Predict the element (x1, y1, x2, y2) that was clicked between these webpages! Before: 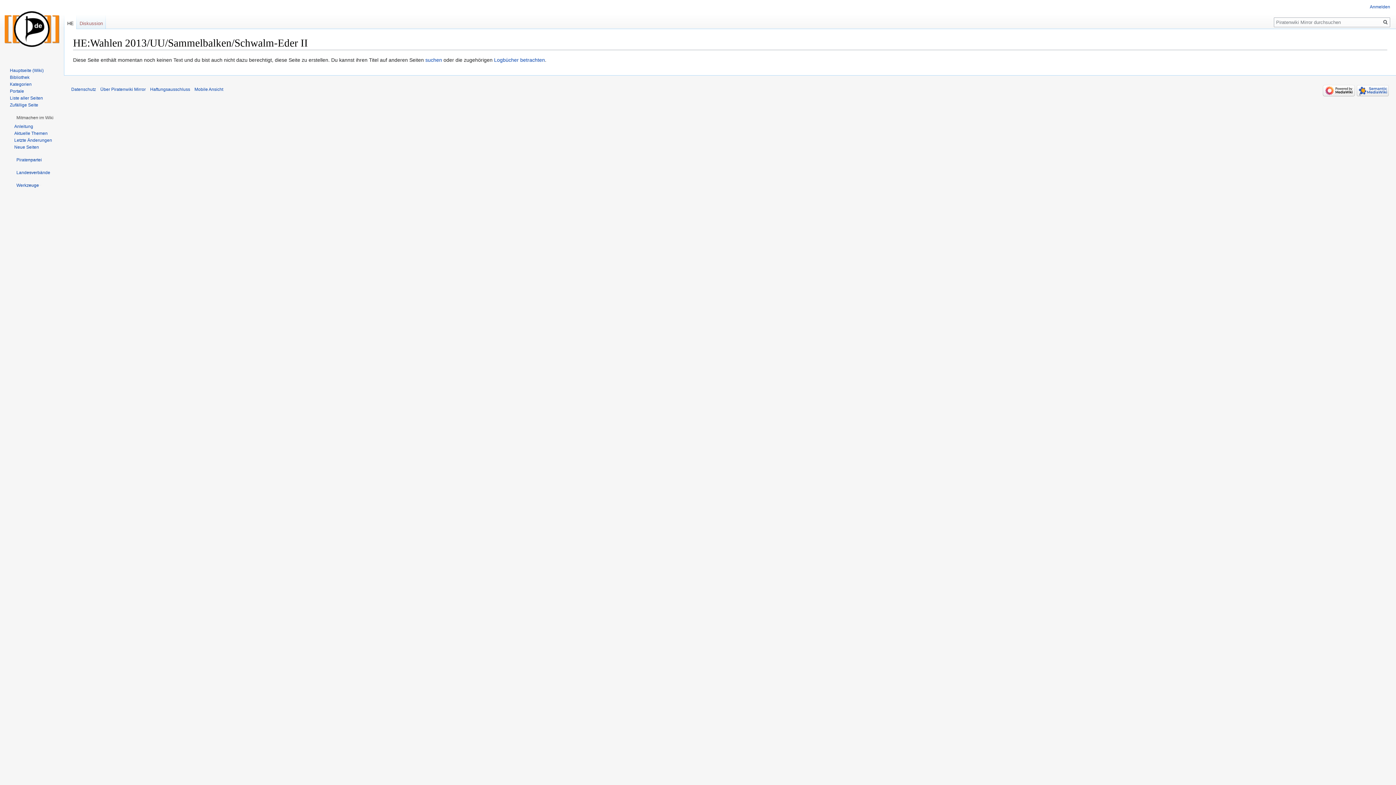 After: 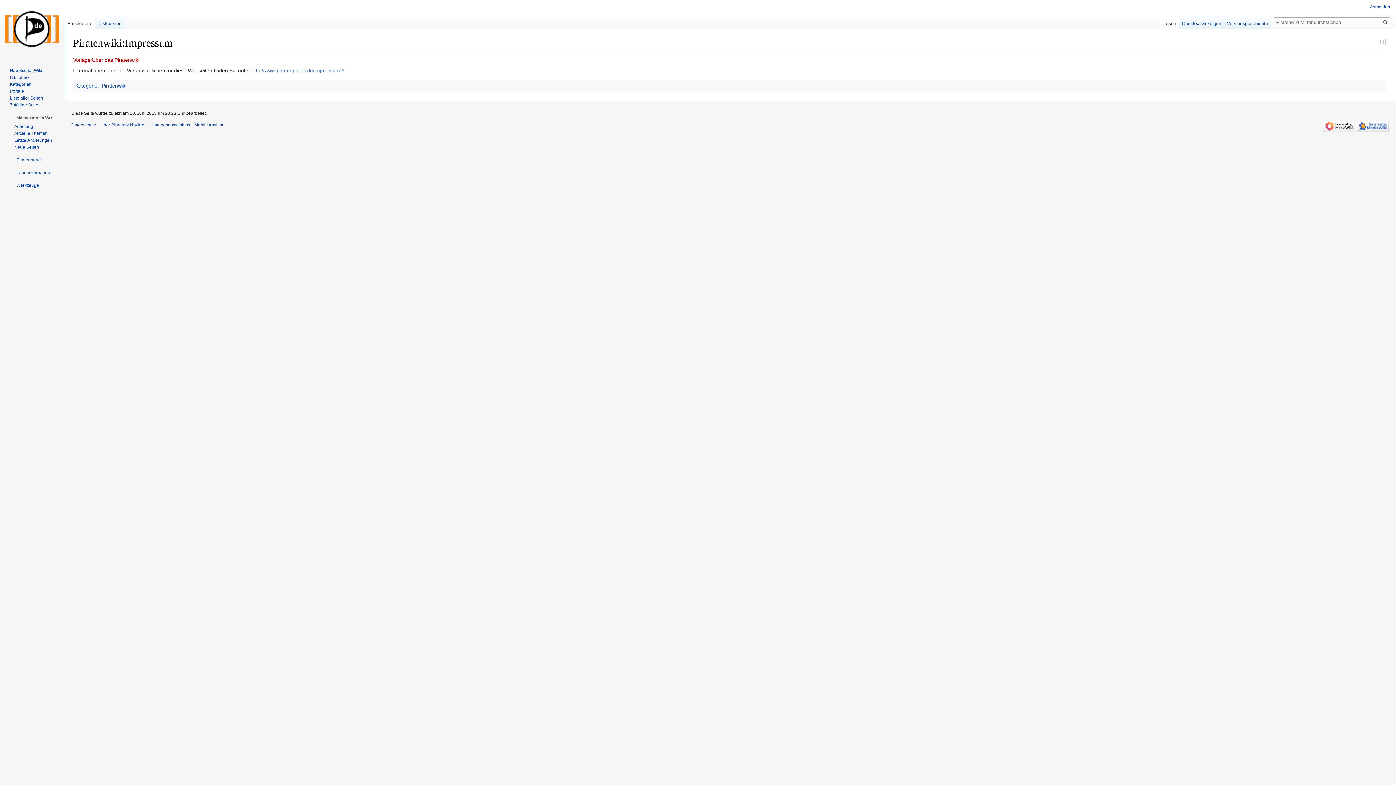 Action: bbox: (150, 87, 190, 92) label: Haftungsausschluss